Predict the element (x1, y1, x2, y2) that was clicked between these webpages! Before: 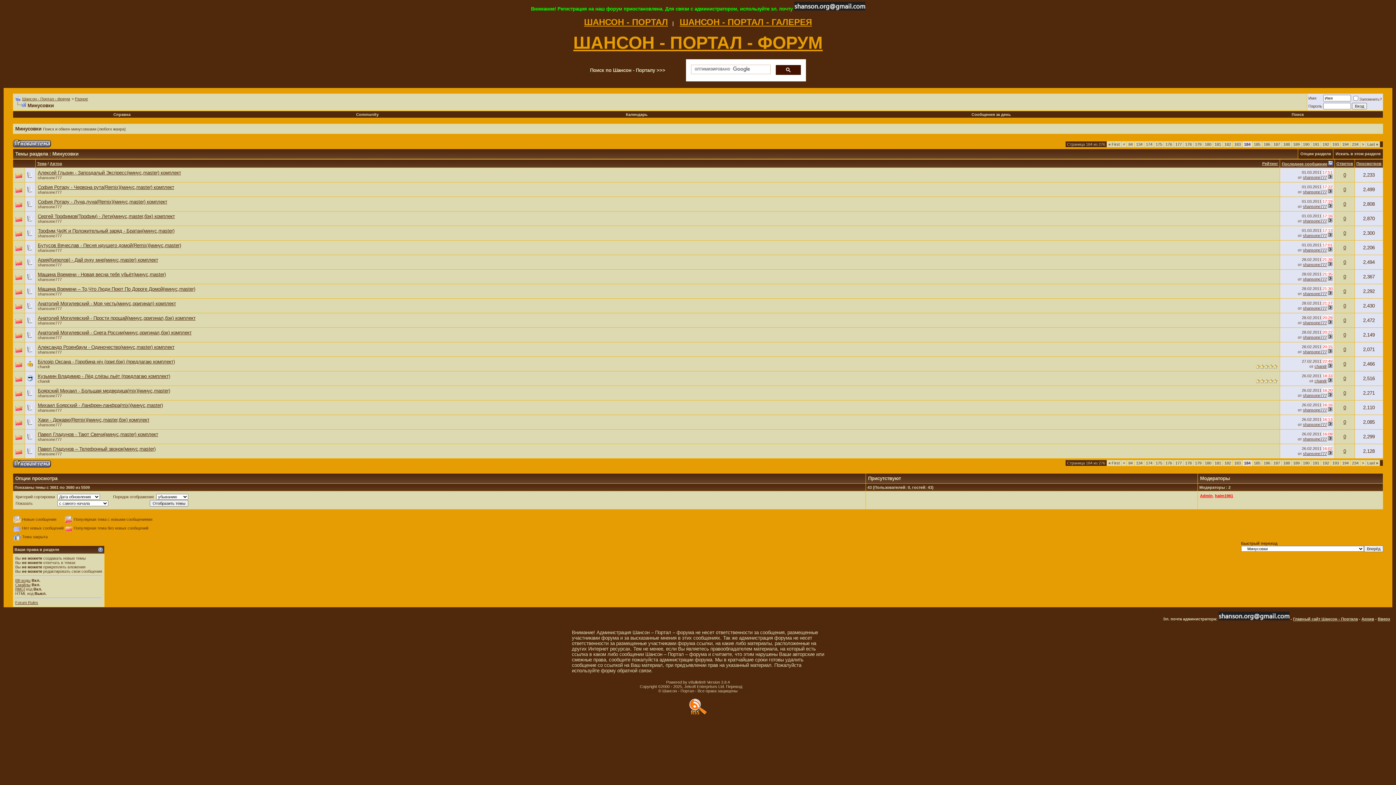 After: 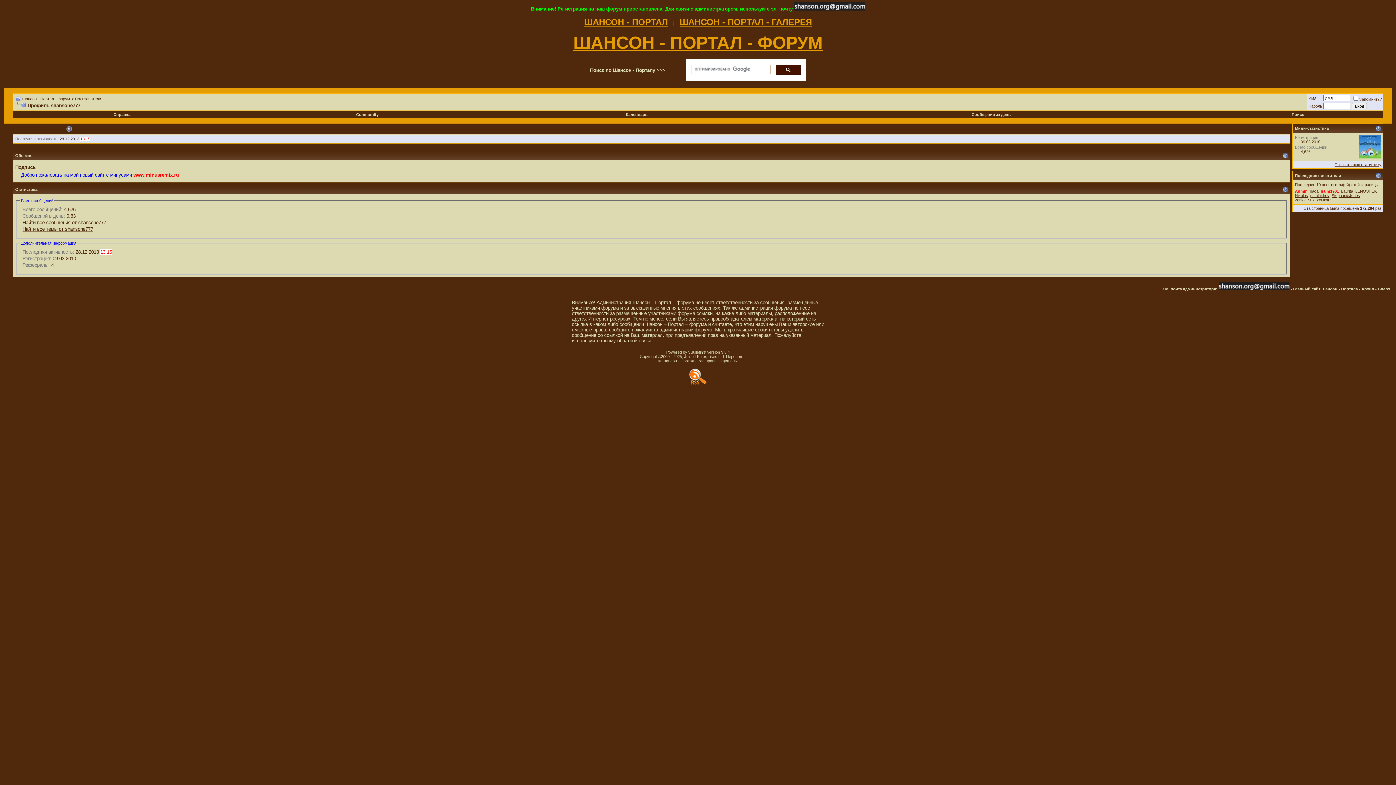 Action: bbox: (1303, 335, 1327, 339) label: shansone777